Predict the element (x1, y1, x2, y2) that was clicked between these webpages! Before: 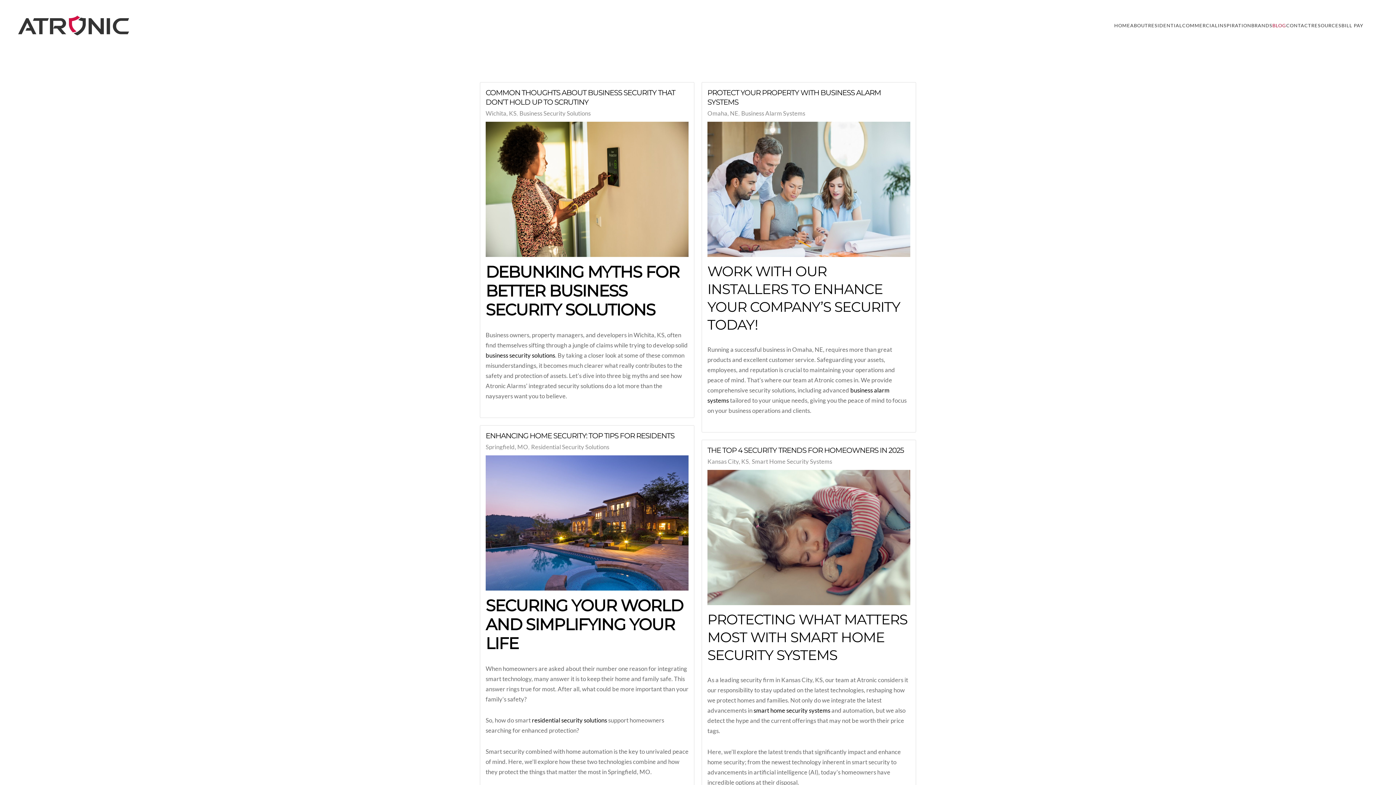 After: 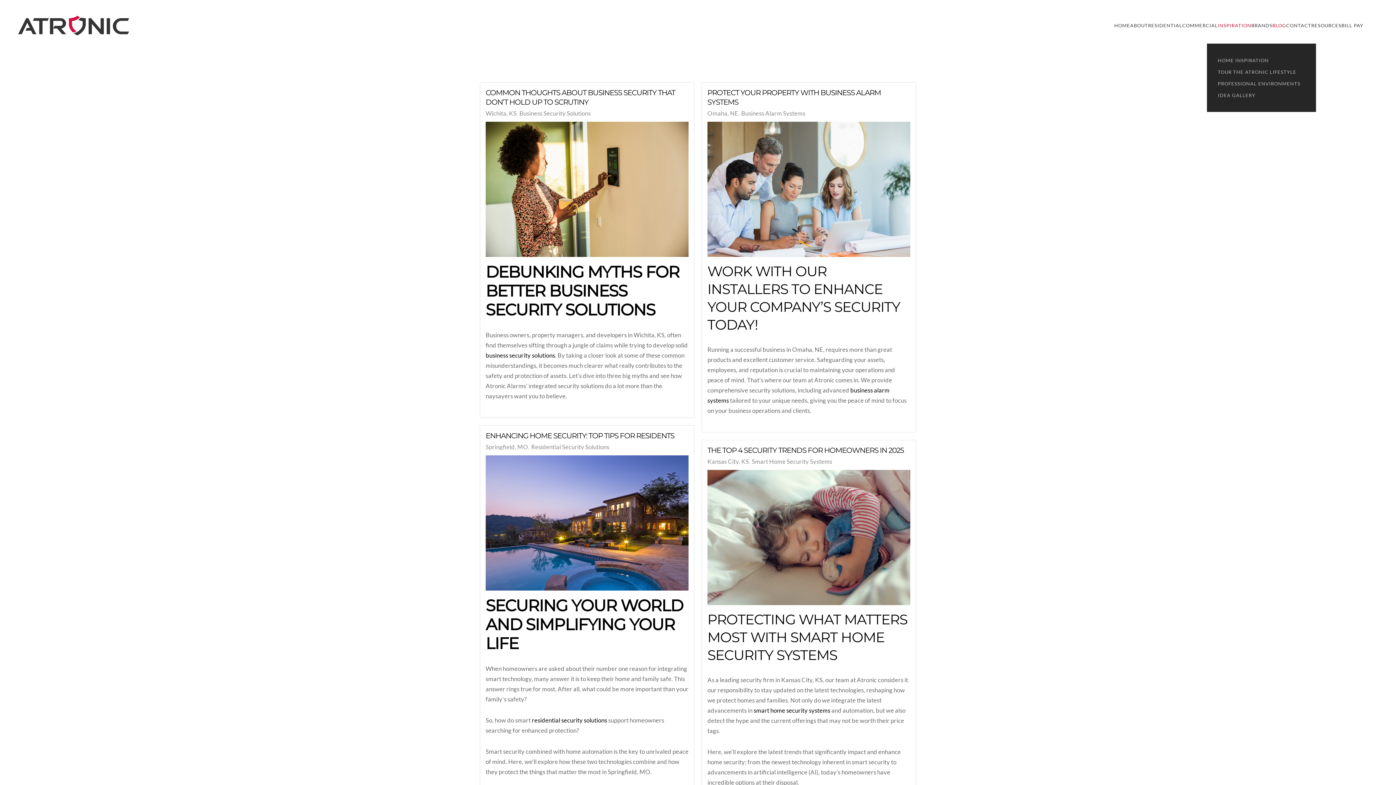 Action: bbox: (1218, 7, 1251, 43) label: INSPIRATION